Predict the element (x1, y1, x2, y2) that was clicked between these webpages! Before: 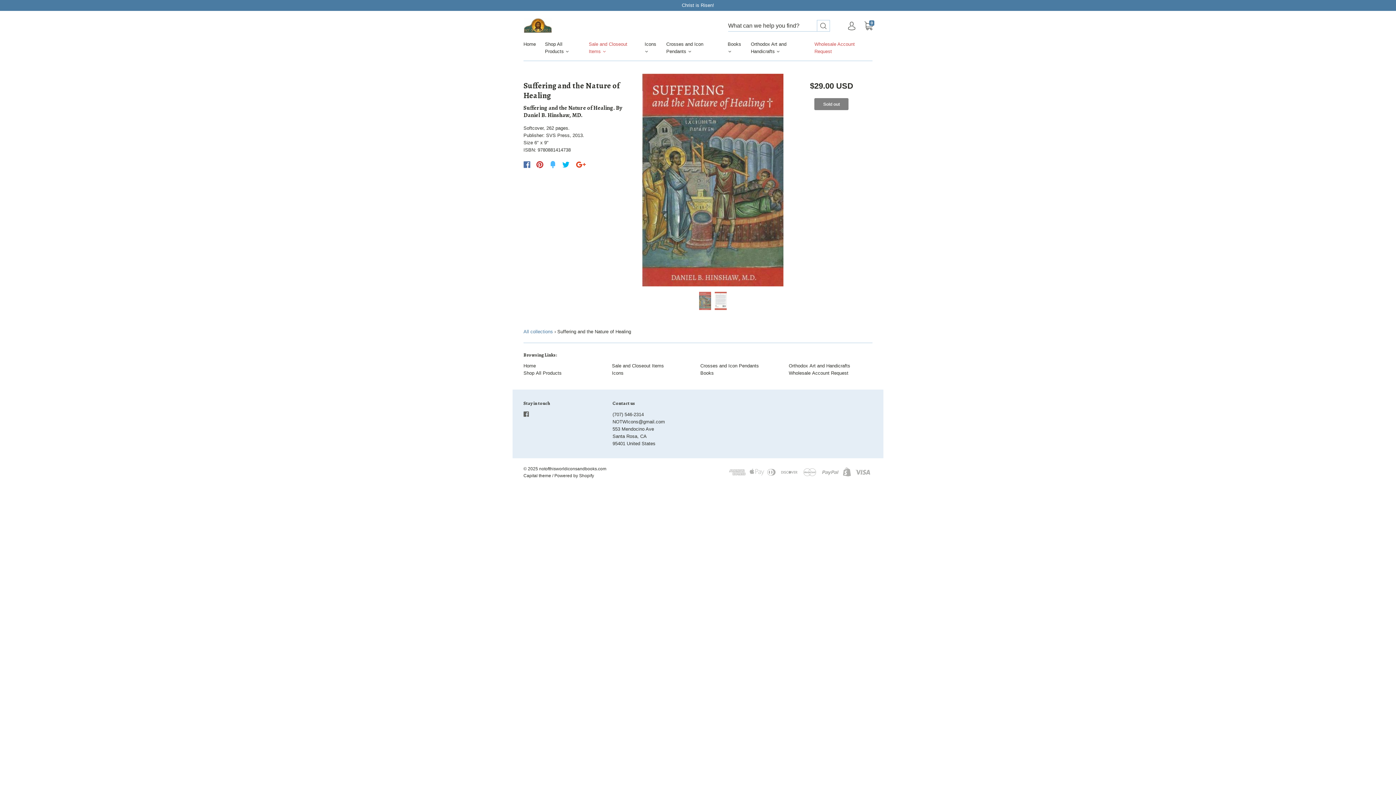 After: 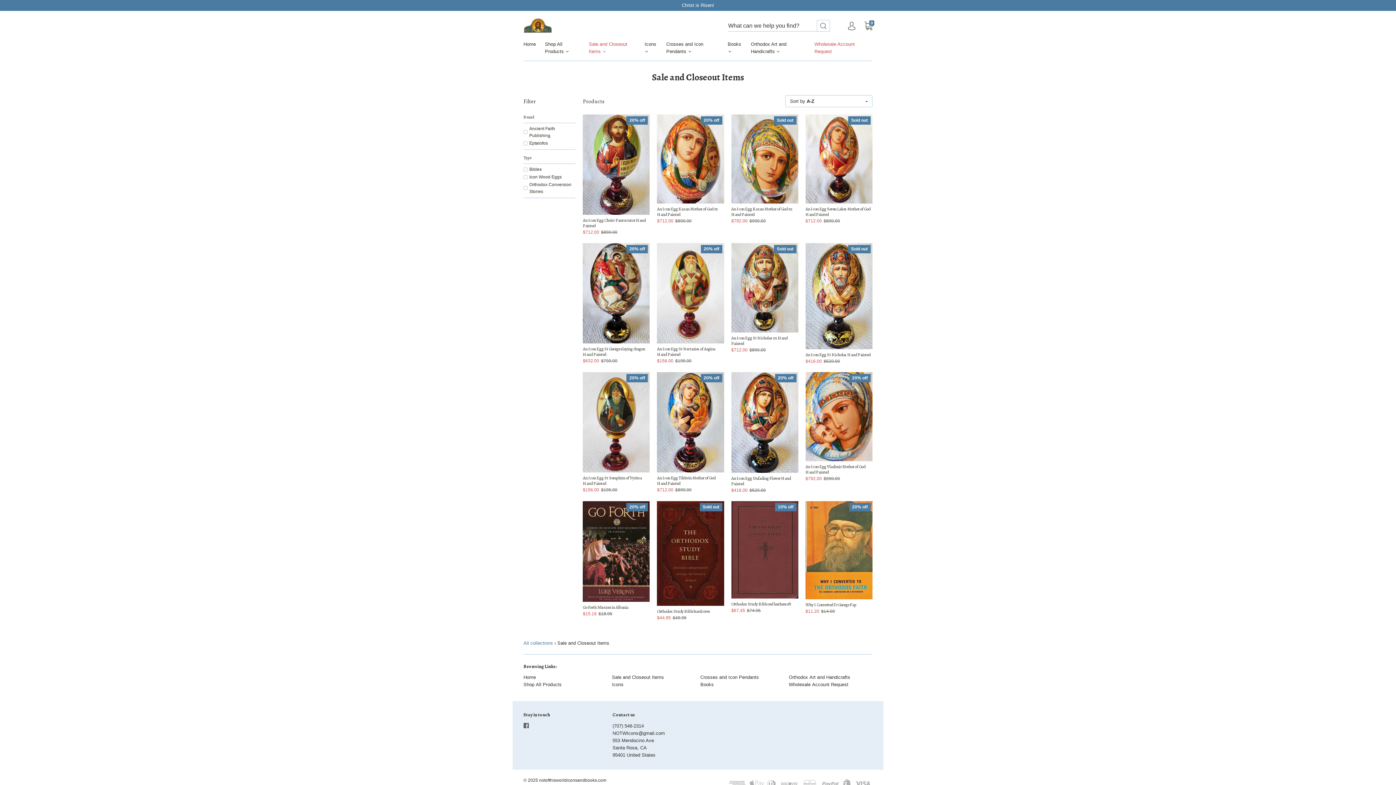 Action: bbox: (588, 40, 644, 60) label: Sale and Closeout Items 